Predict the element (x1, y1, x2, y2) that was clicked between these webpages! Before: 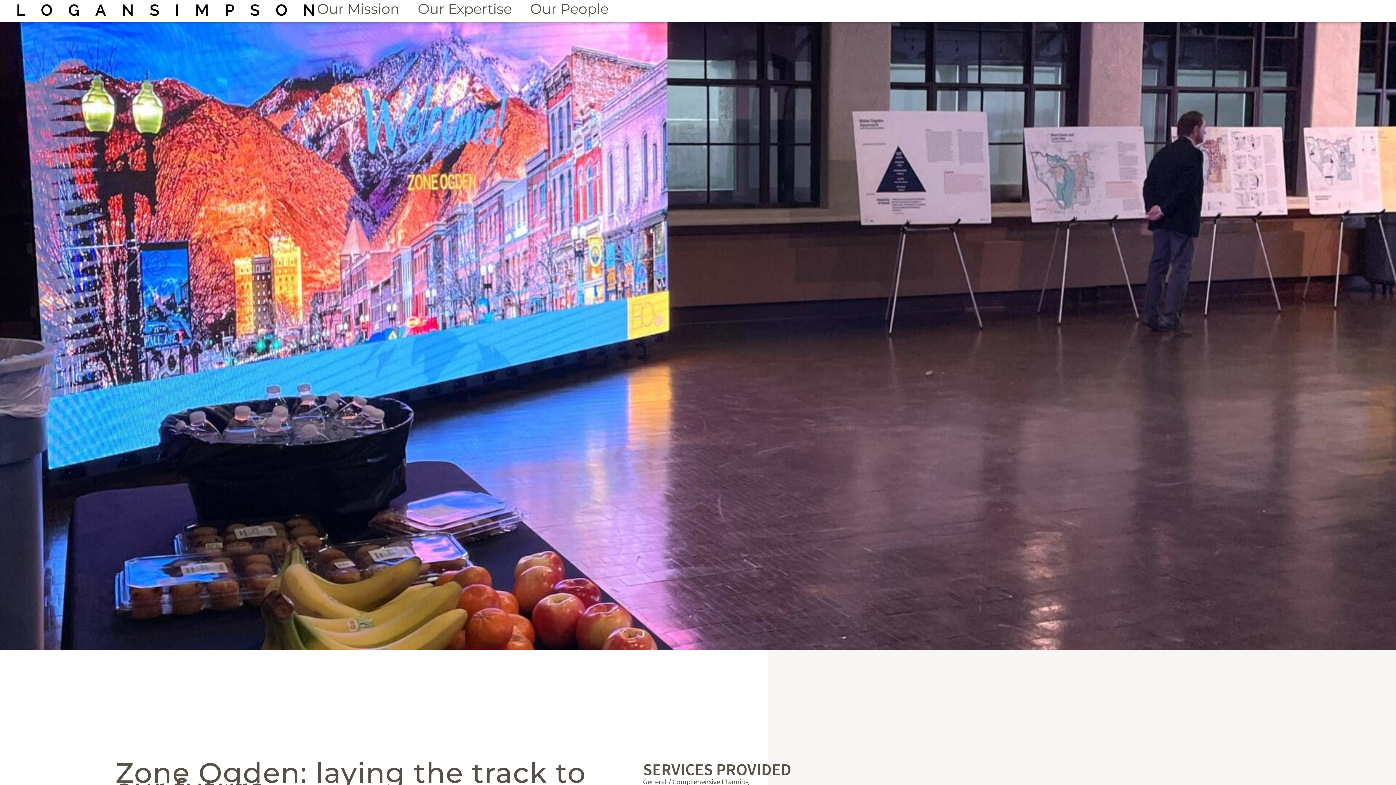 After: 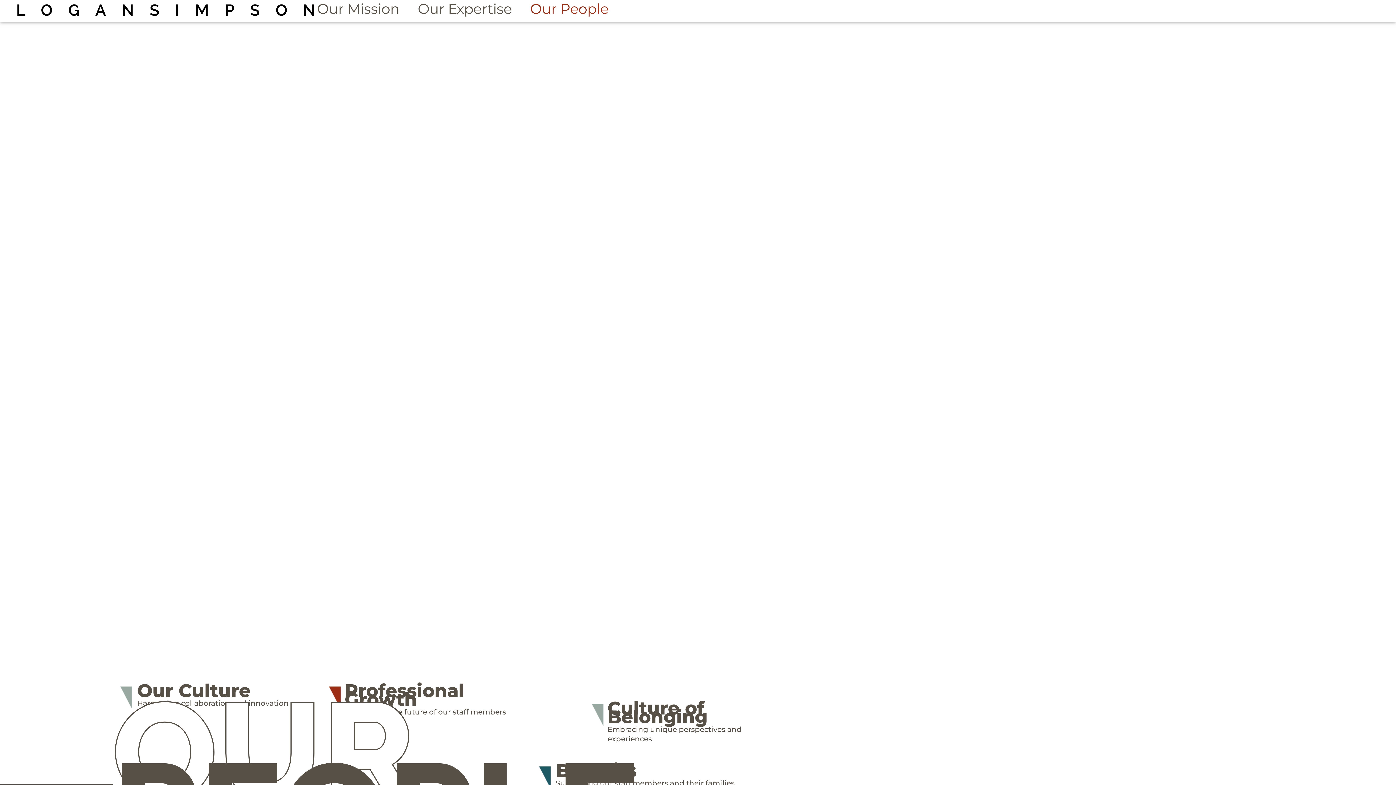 Action: label: Our People bbox: (528, 3, 610, 14)